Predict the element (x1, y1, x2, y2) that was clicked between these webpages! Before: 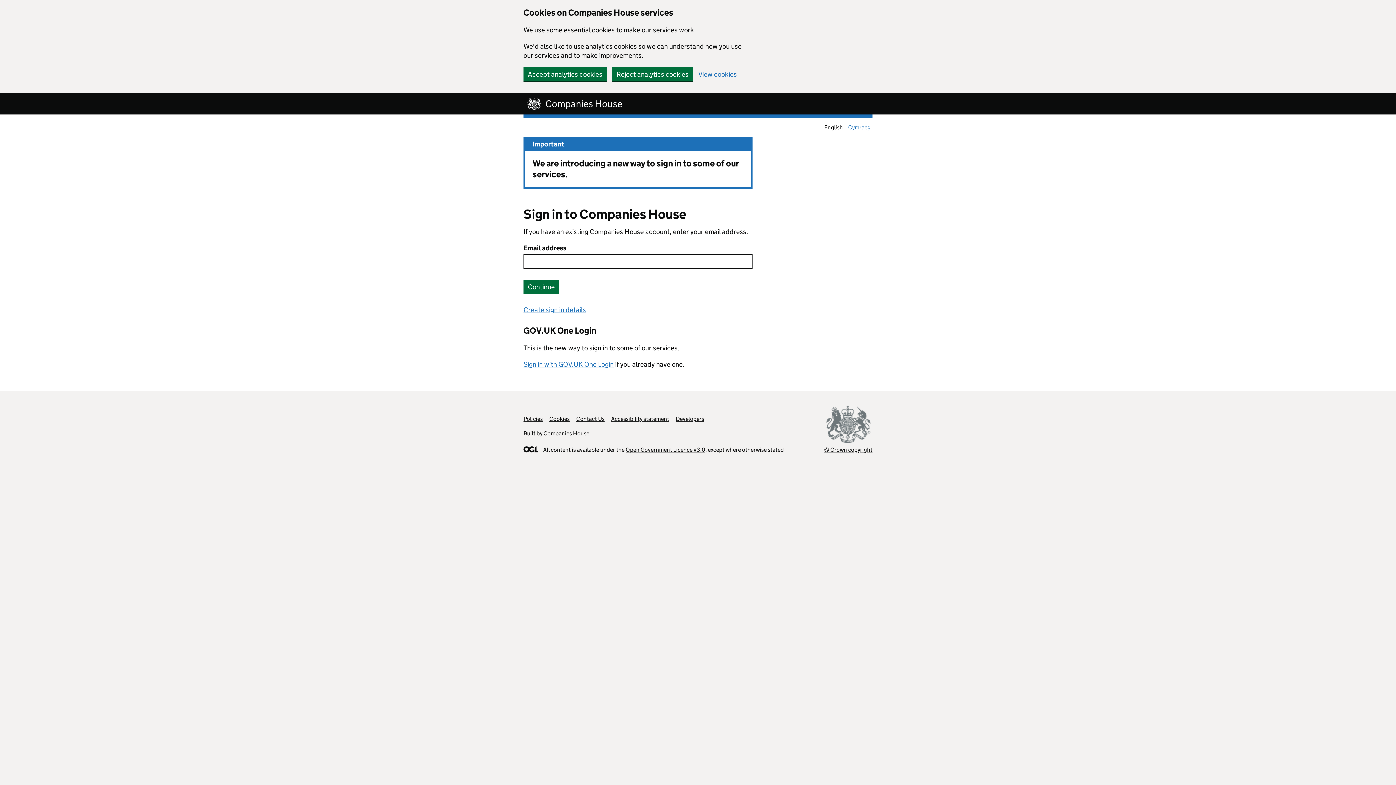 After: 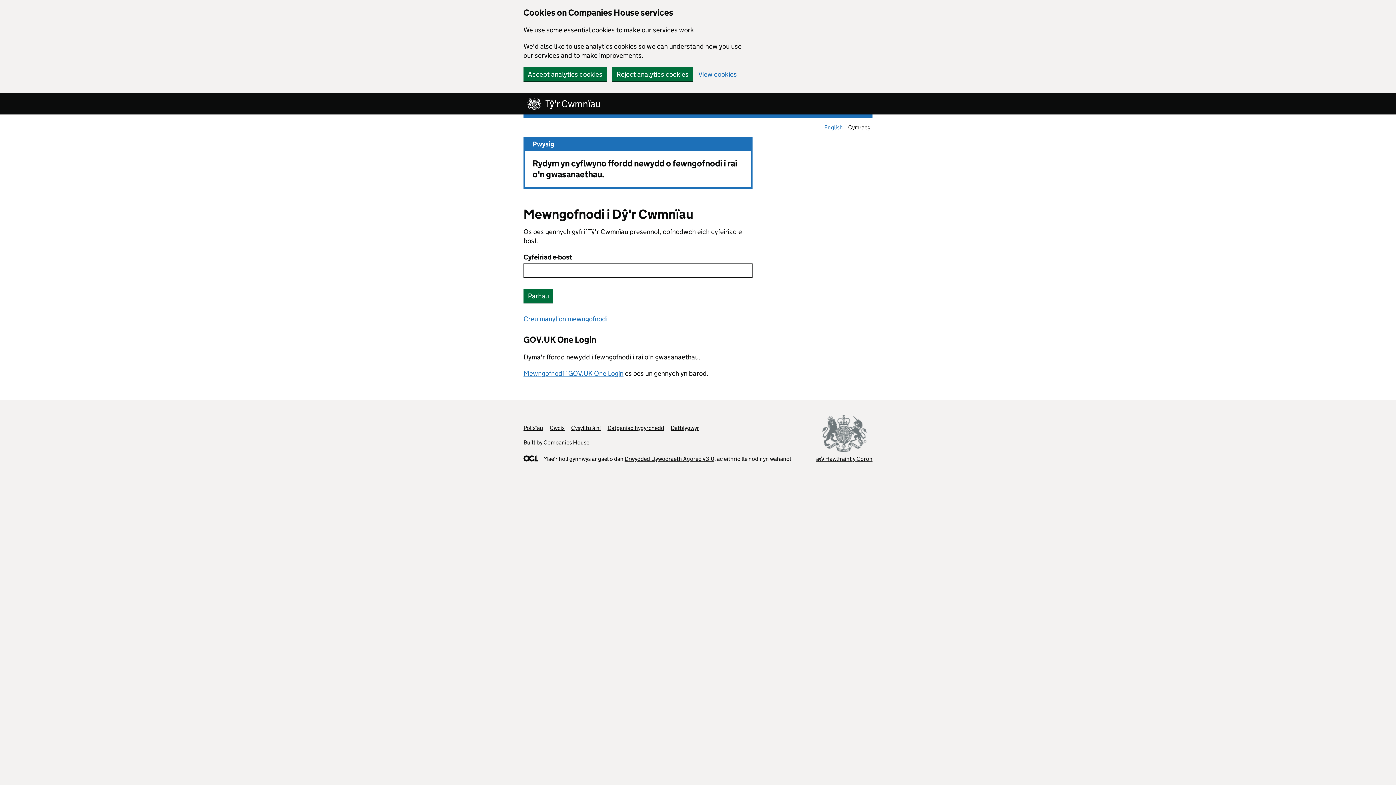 Action: label: Cymraeg bbox: (846, 122, 872, 132)